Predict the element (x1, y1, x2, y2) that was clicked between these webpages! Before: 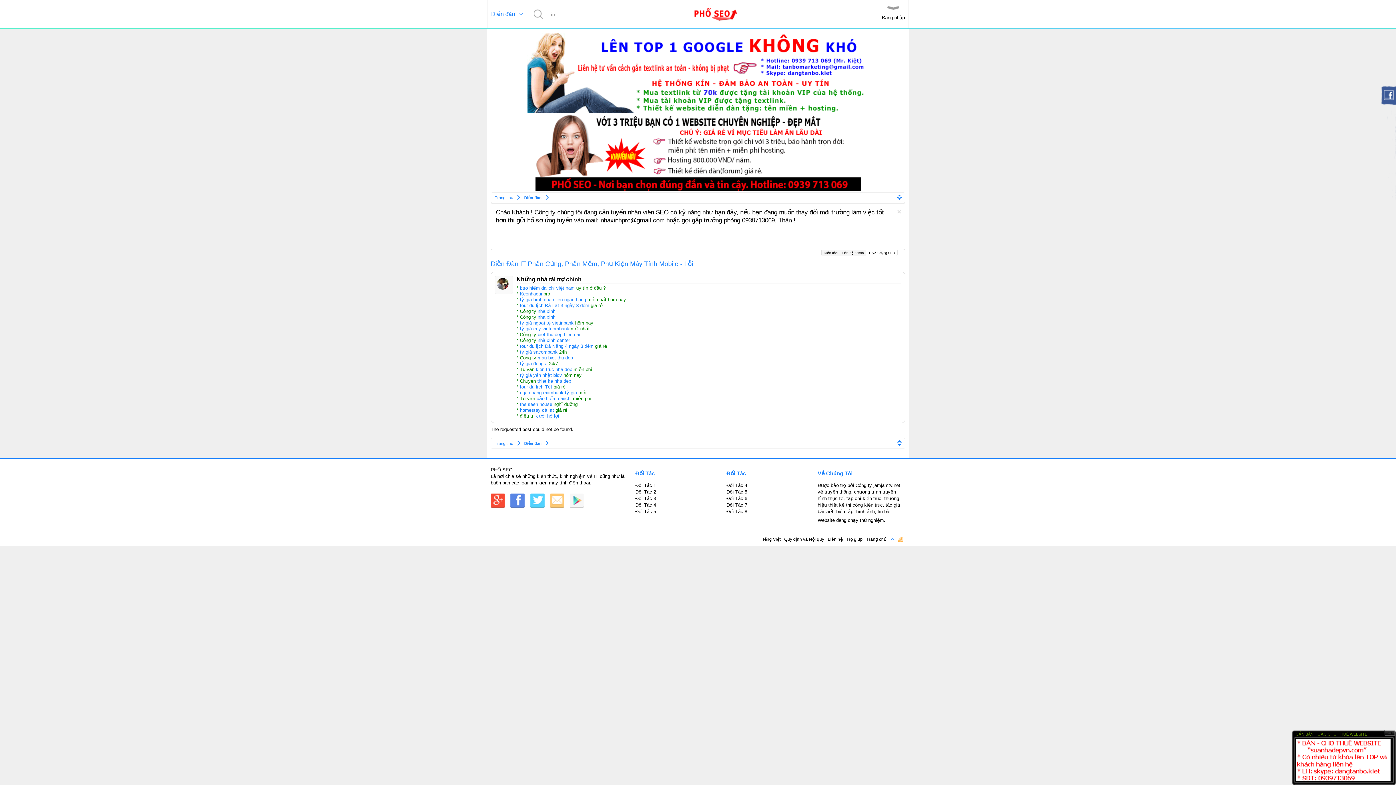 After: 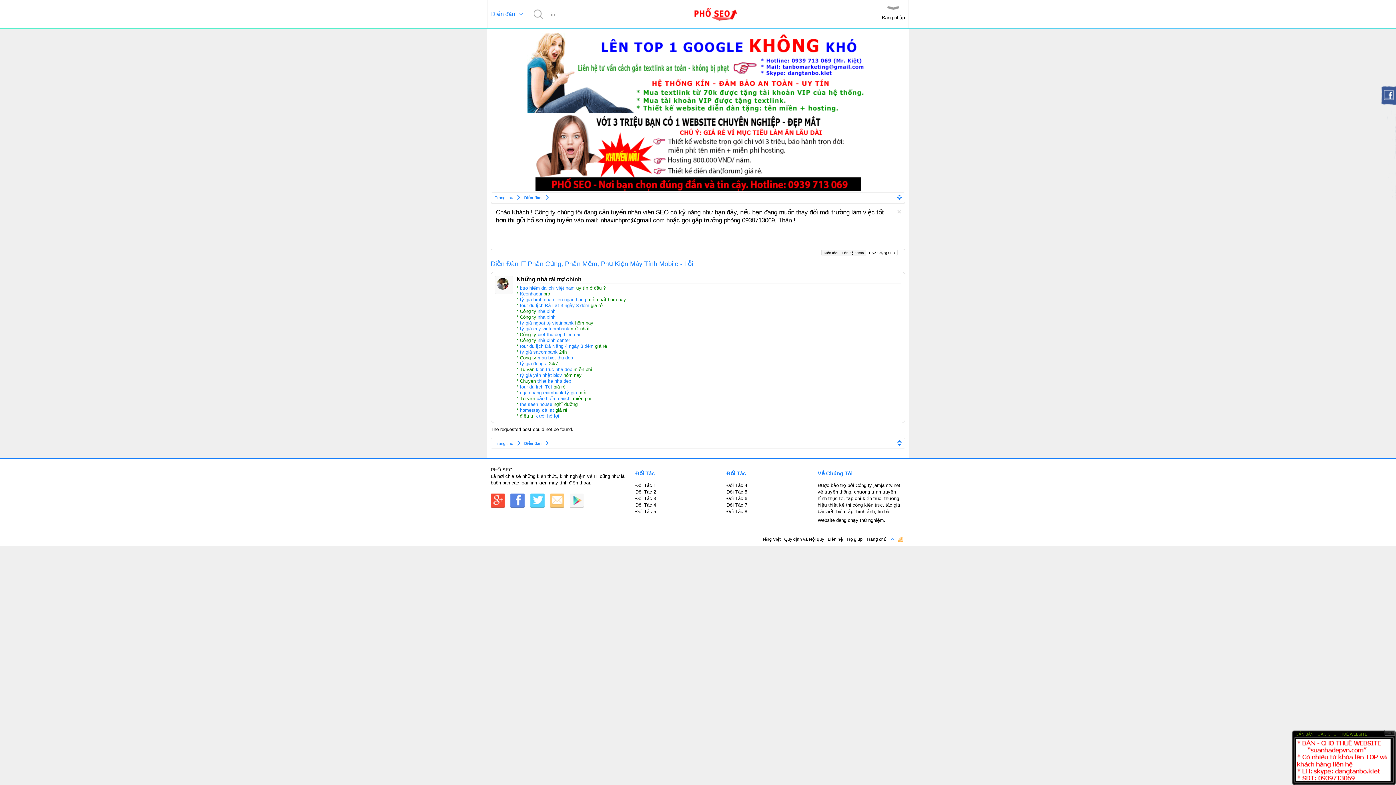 Action: bbox: (536, 413, 559, 418) label: cười hở lợi